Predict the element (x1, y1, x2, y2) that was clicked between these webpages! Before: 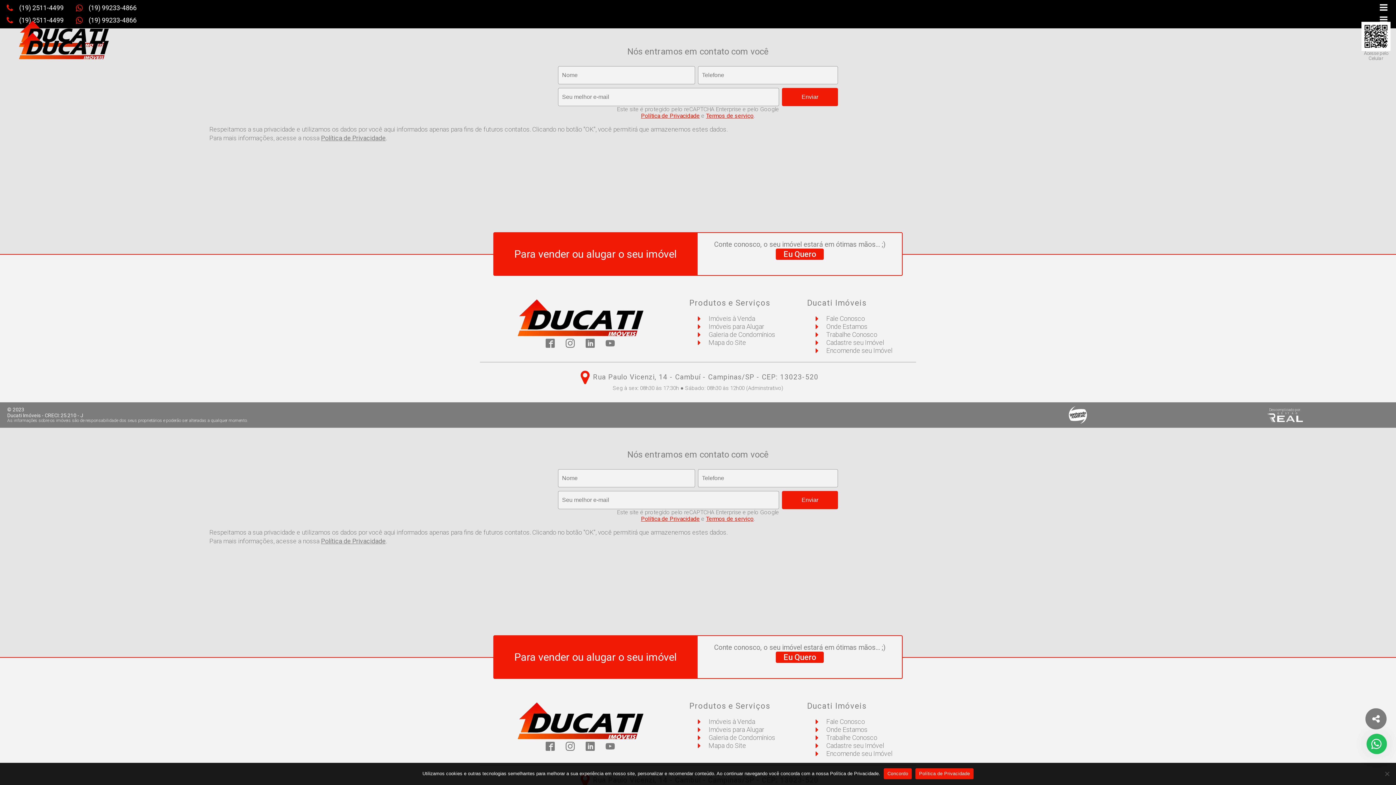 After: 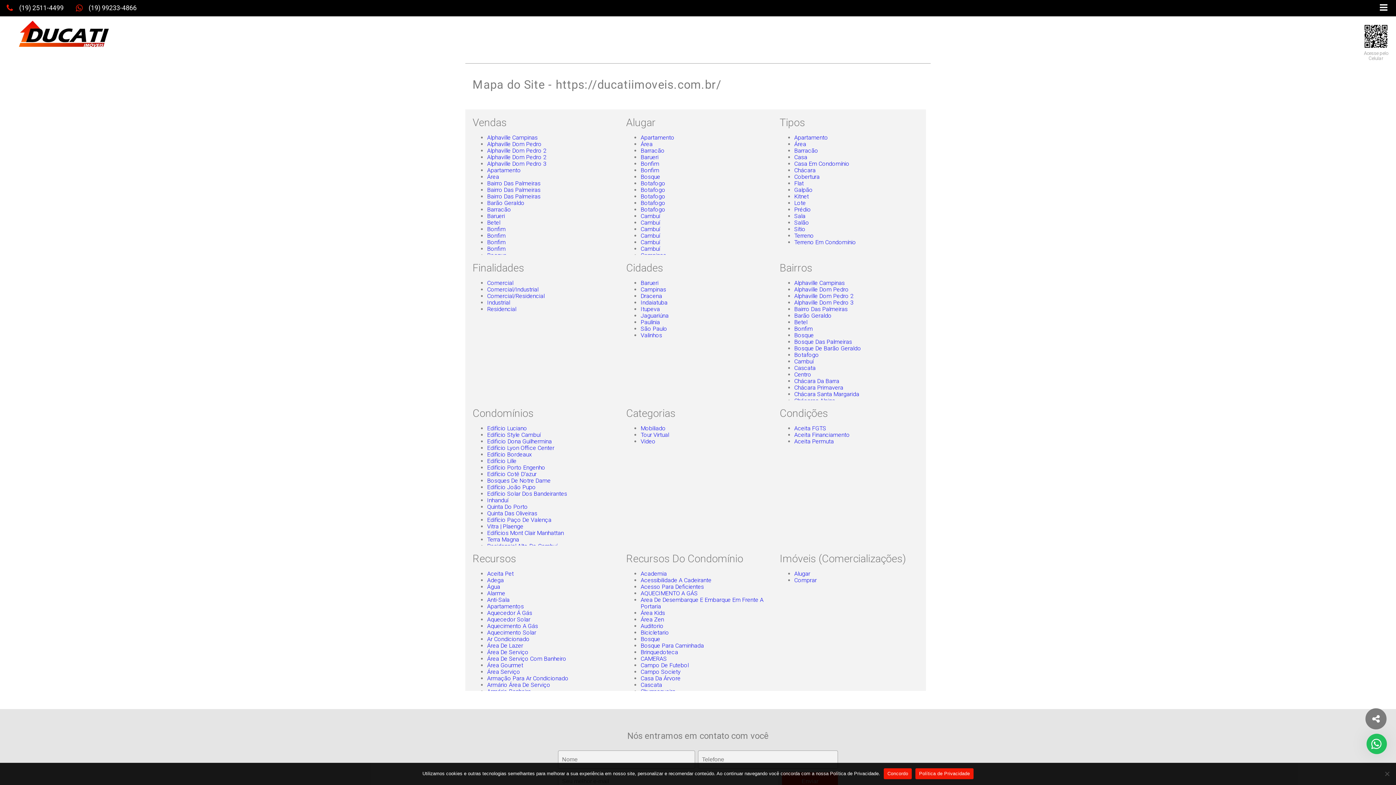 Action: label: Mapa do Site
 bbox: (689, 742, 752, 750)